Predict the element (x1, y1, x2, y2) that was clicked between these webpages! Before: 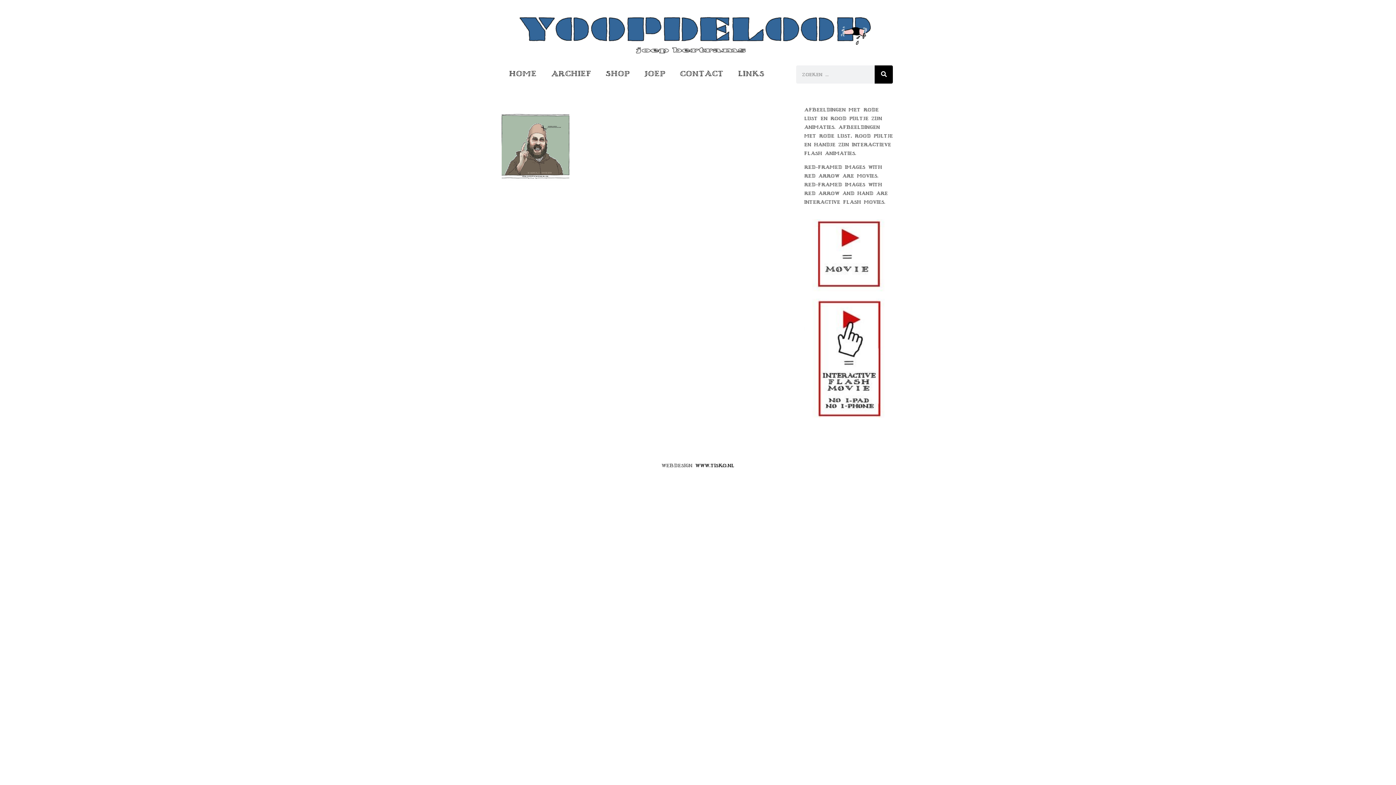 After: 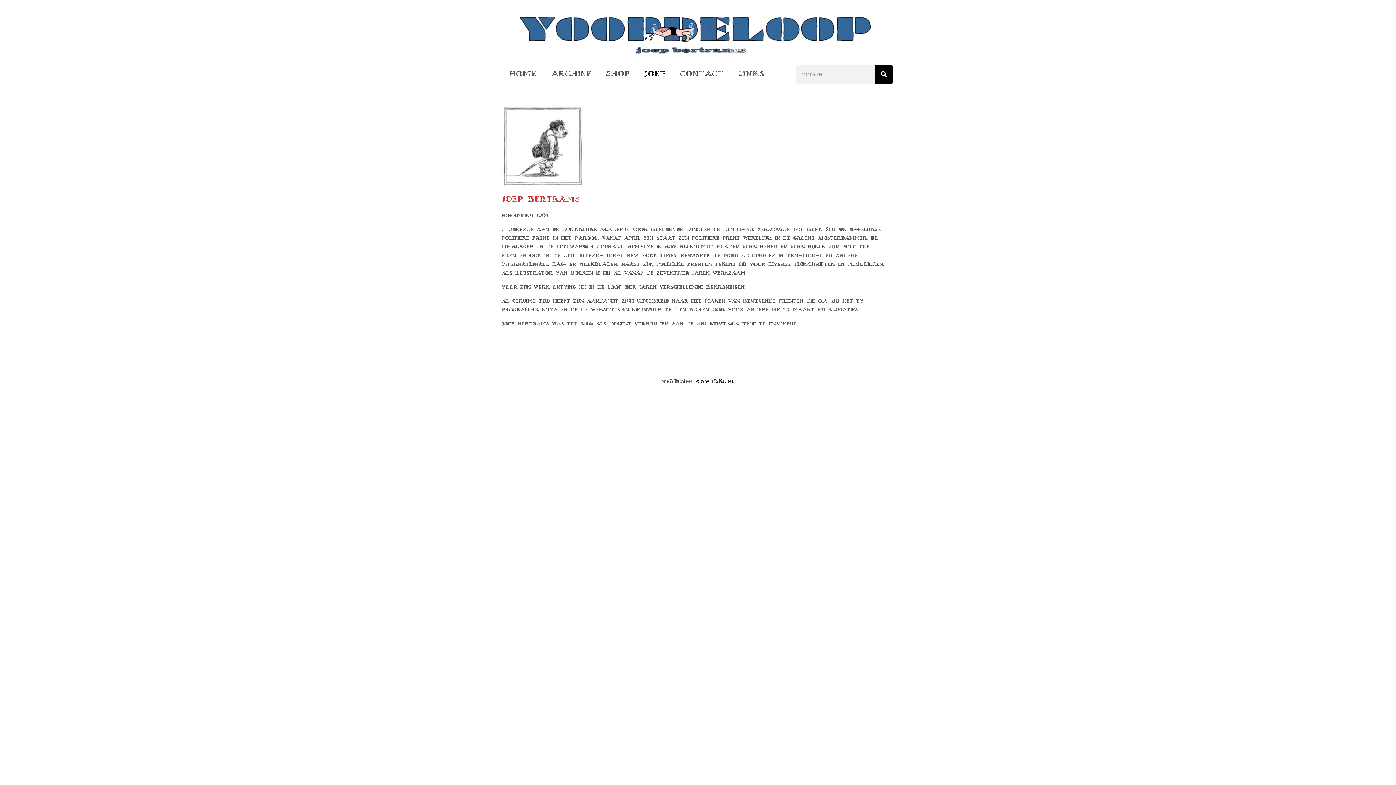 Action: label: Joep bbox: (637, 65, 672, 82)